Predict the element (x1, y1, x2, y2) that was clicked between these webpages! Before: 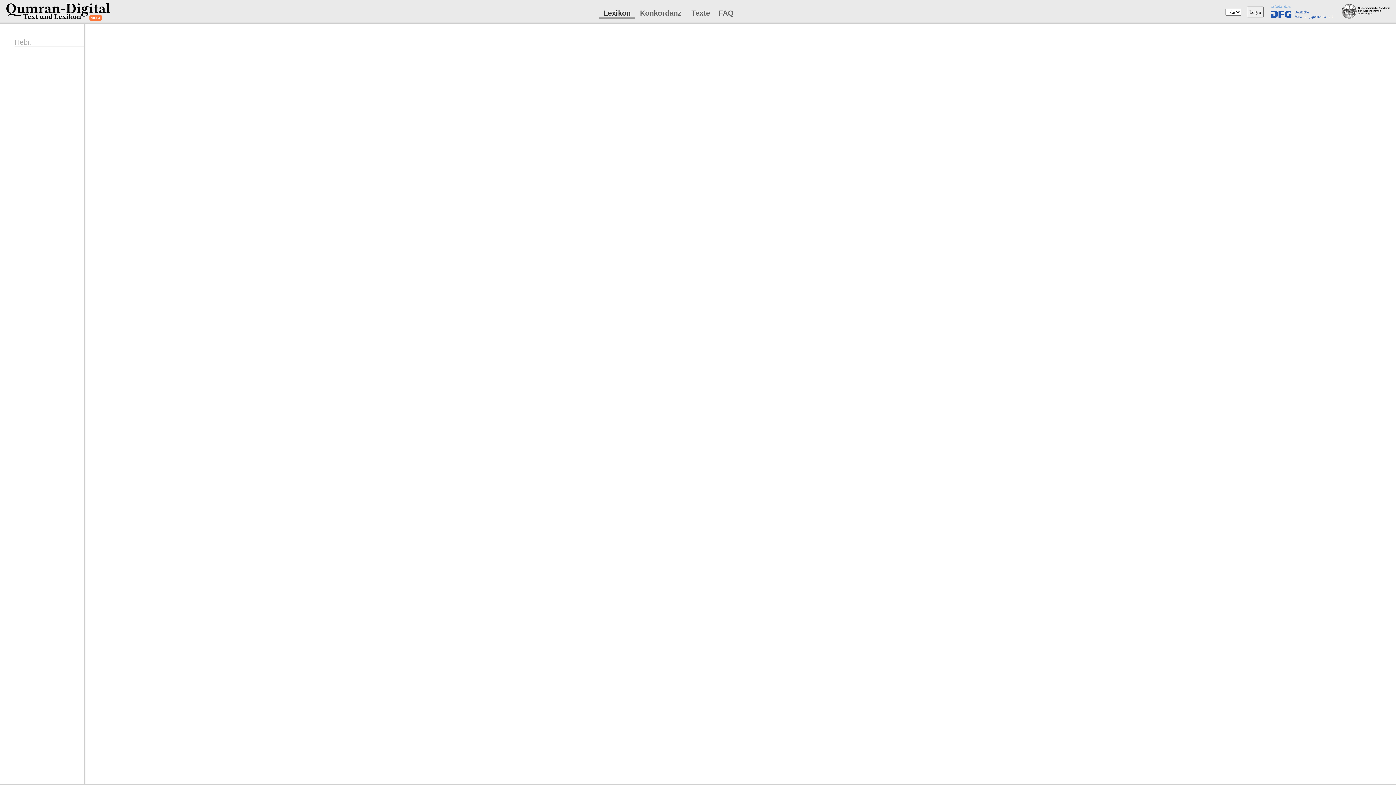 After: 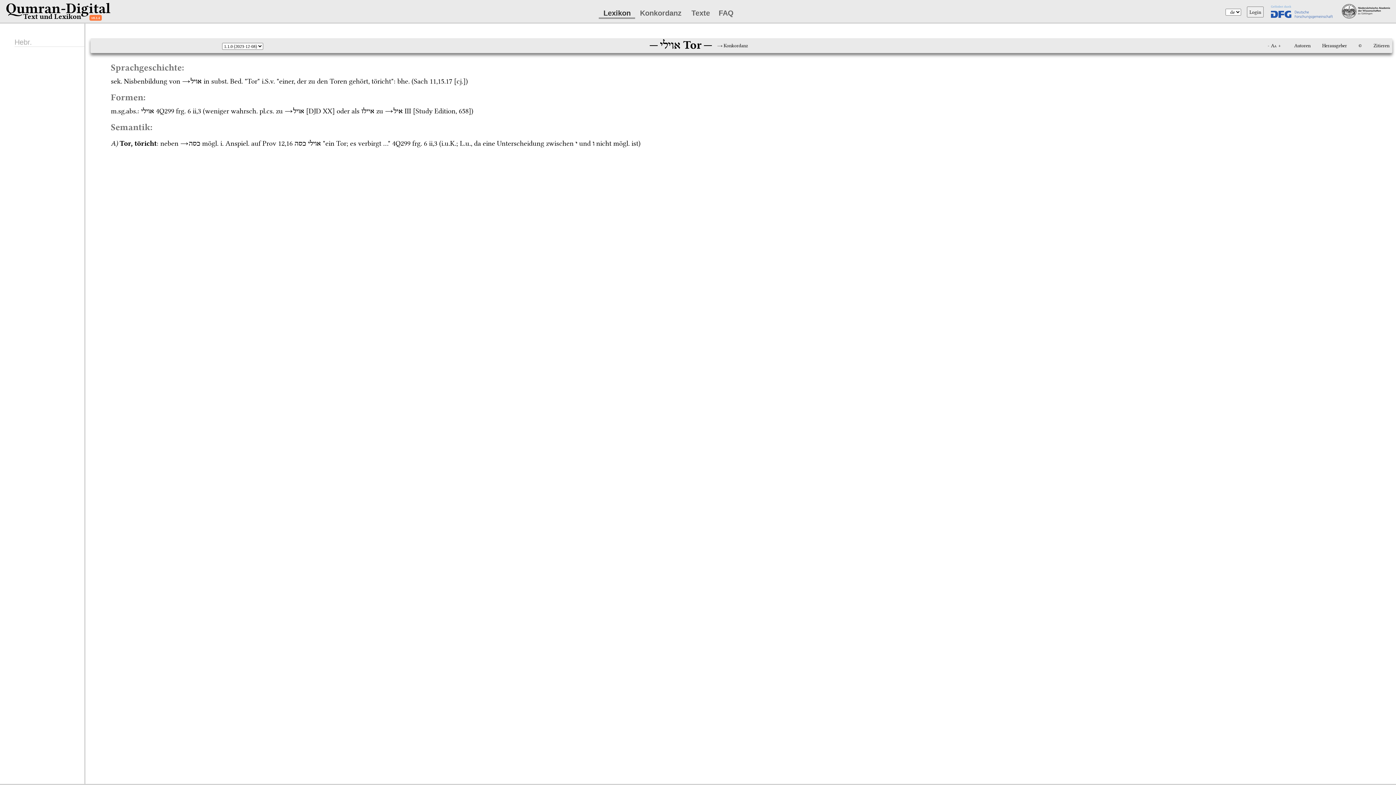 Action: bbox: (1342, 12, 1390, 20)